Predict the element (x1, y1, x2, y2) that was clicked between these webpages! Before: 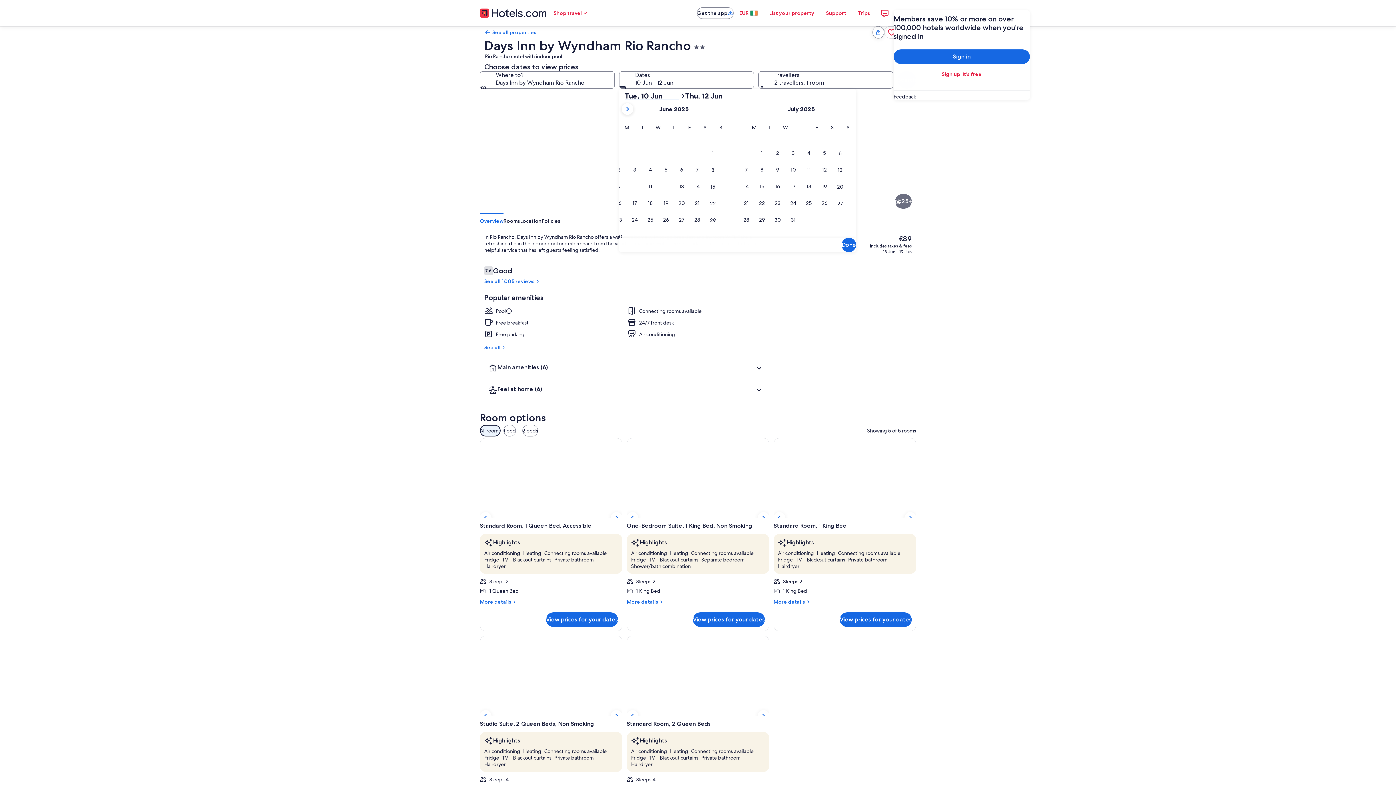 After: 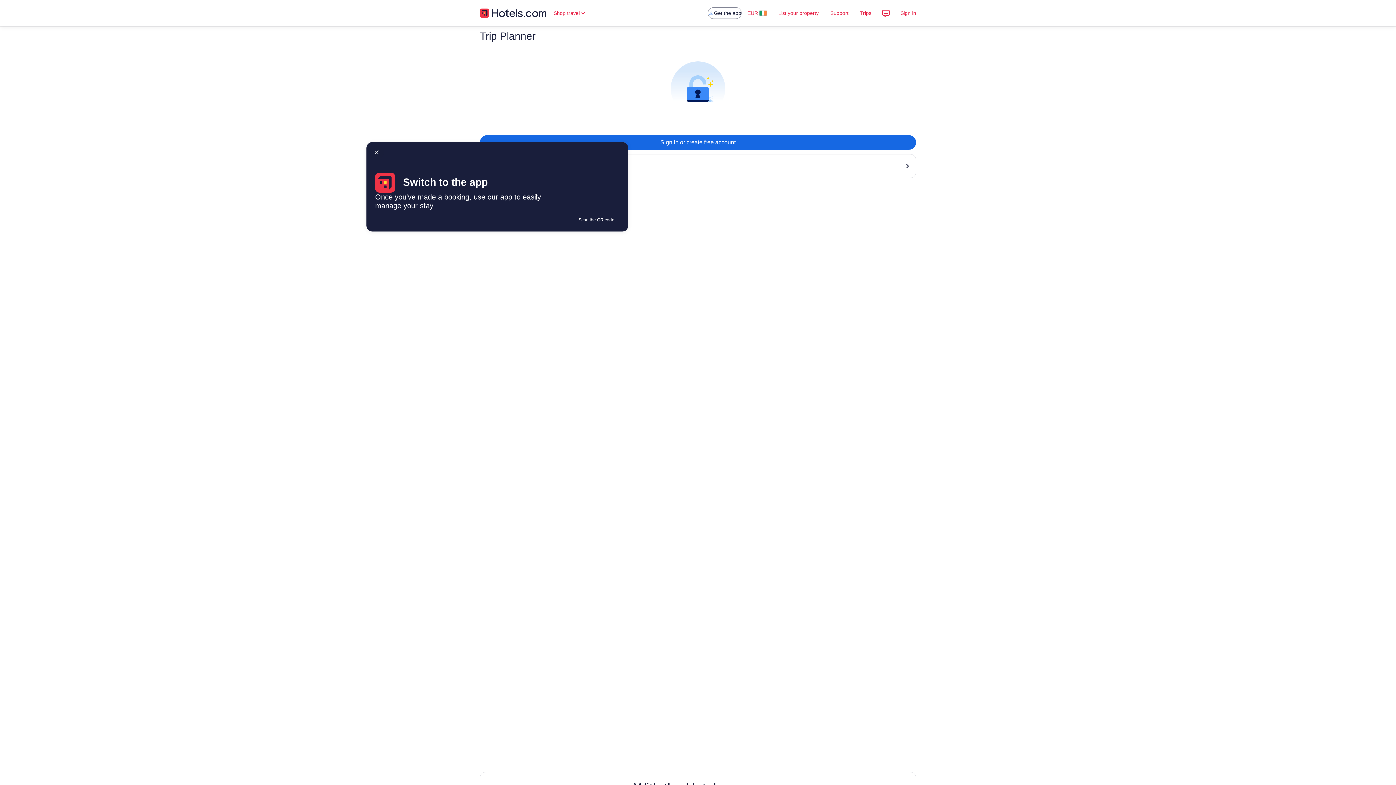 Action: bbox: (852, 5, 876, 20) label: Trips